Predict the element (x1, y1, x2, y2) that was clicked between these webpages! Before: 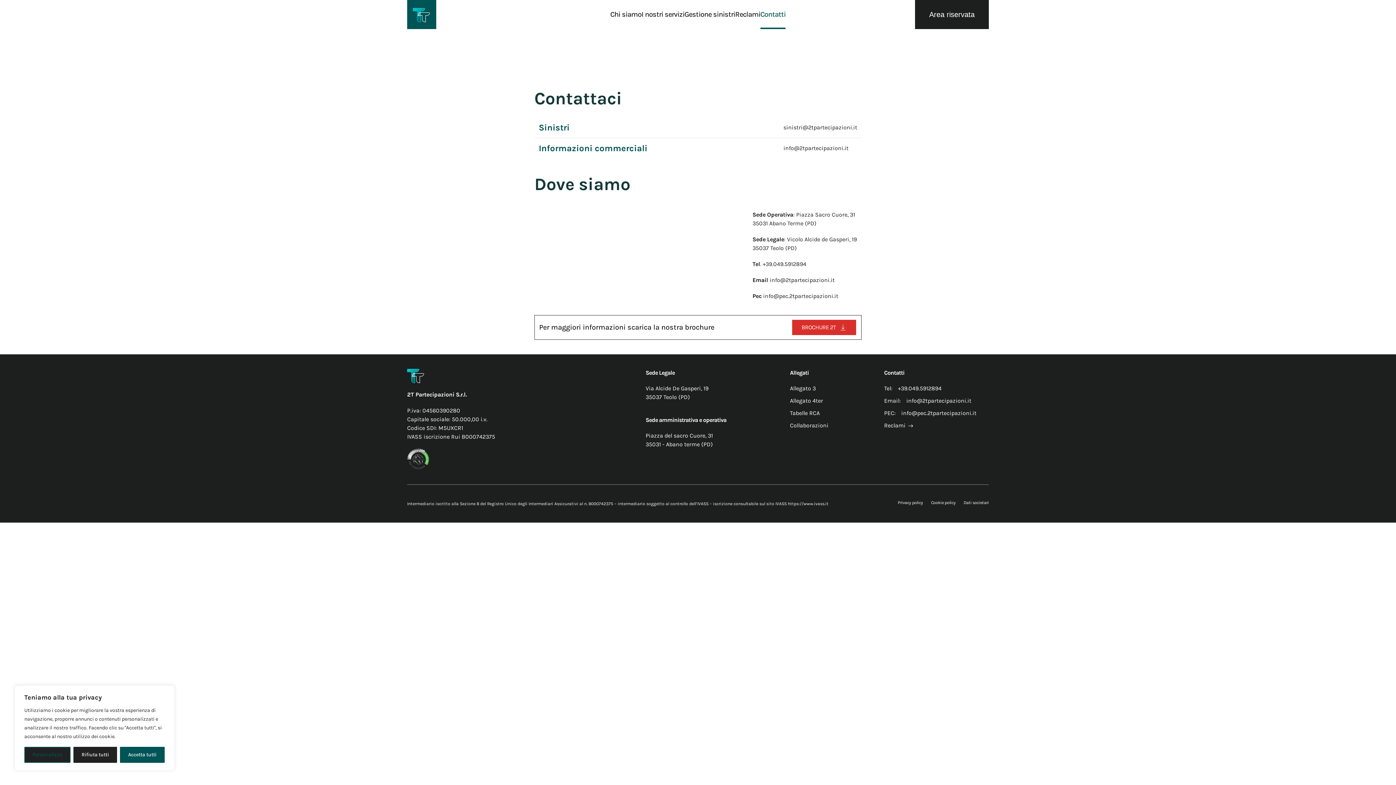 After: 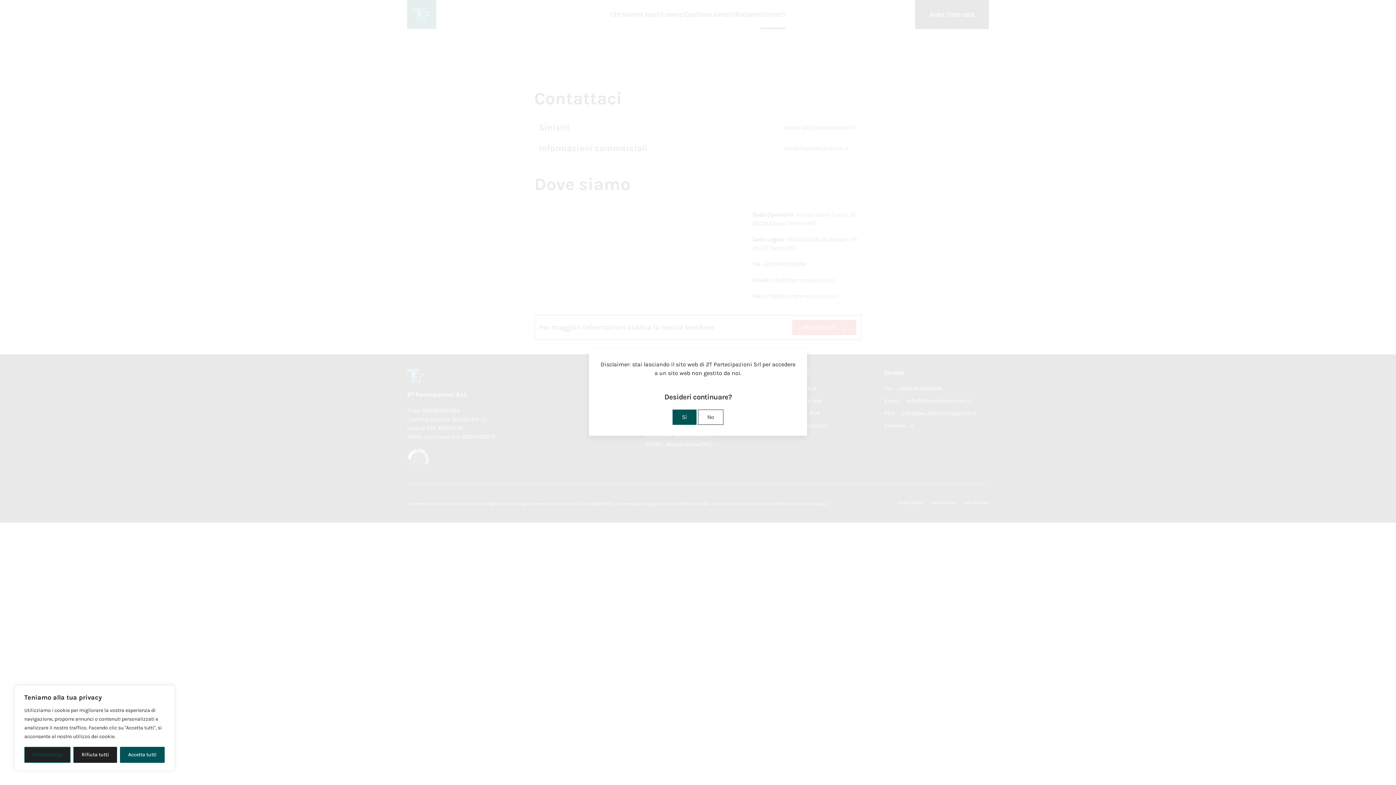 Action: bbox: (915, 0, 989, 29) label: Area riservata